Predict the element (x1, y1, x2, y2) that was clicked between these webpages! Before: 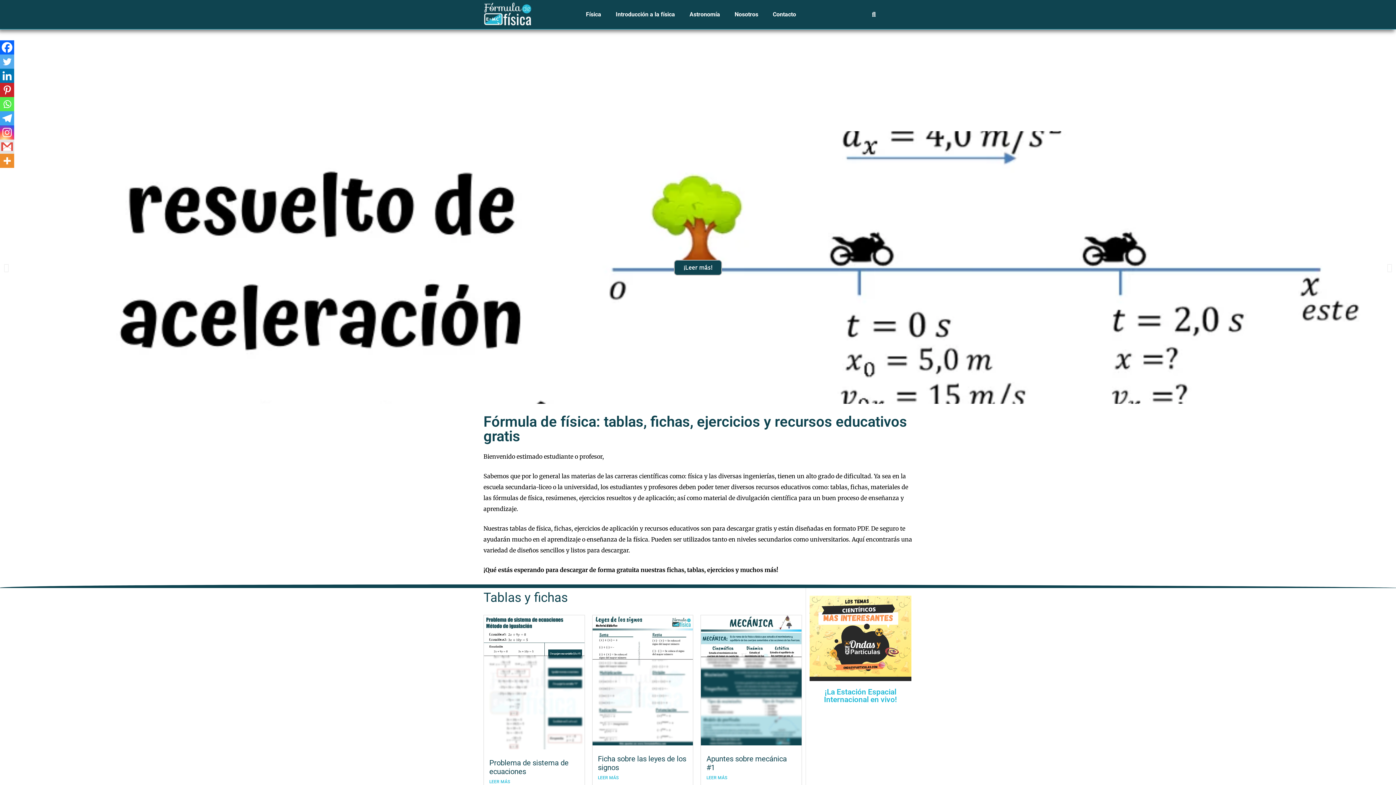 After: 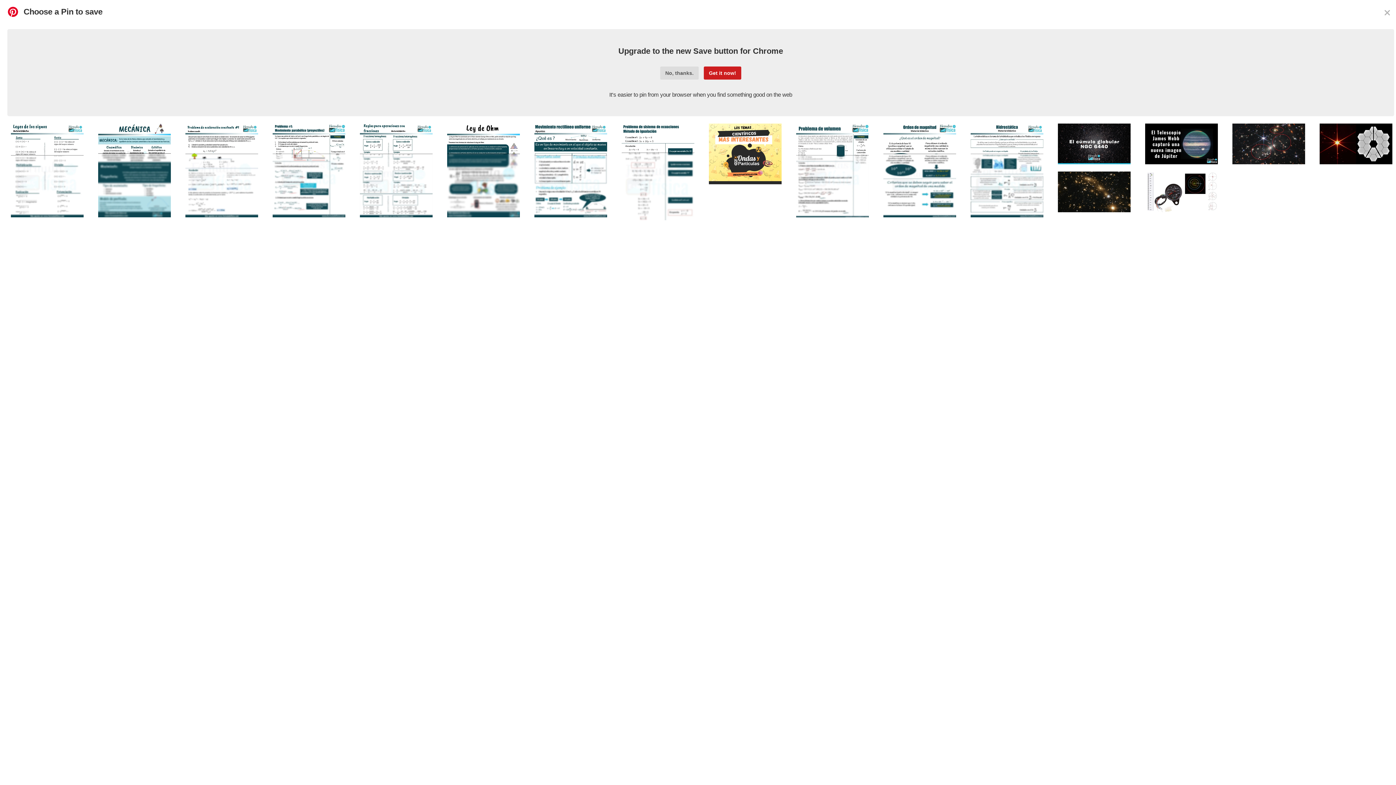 Action: bbox: (0, 82, 14, 97) label: Pinterest